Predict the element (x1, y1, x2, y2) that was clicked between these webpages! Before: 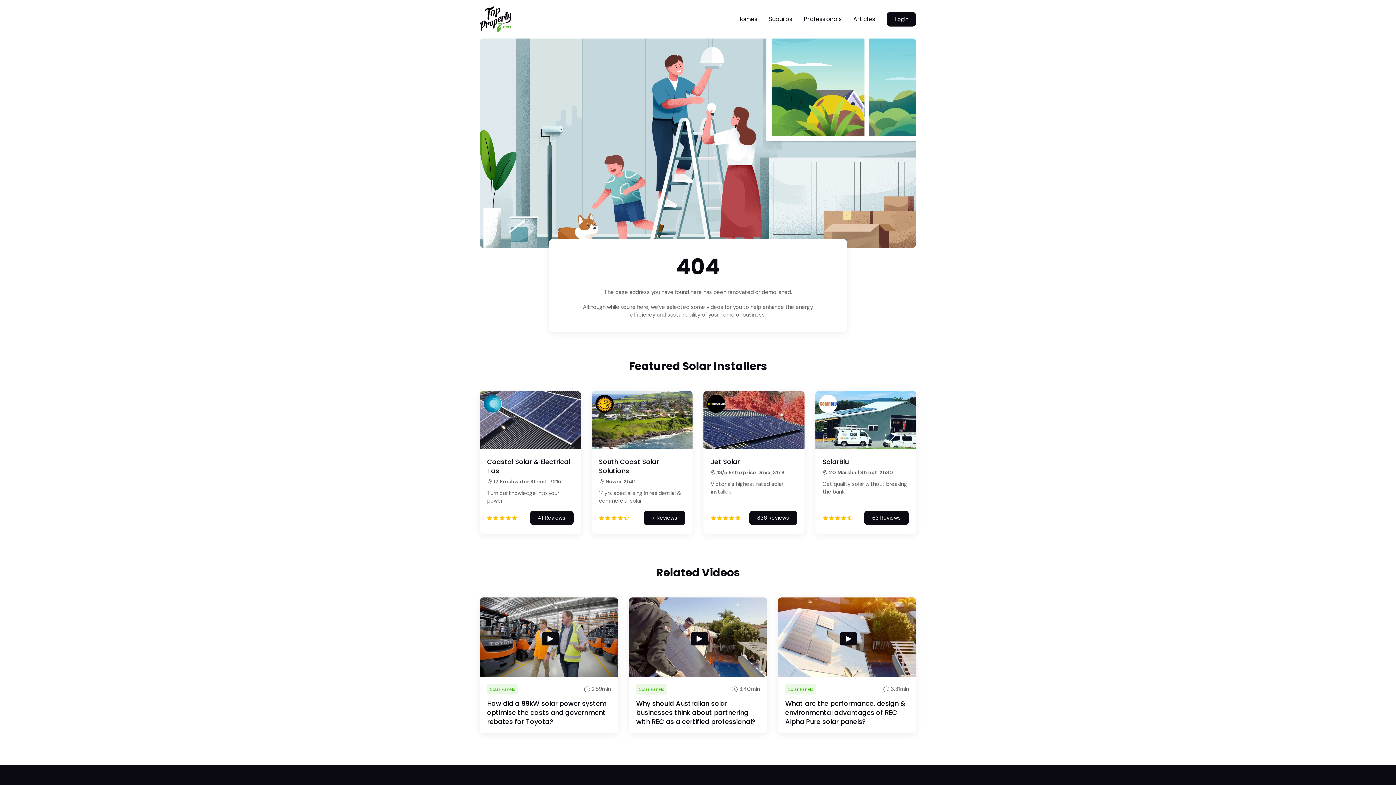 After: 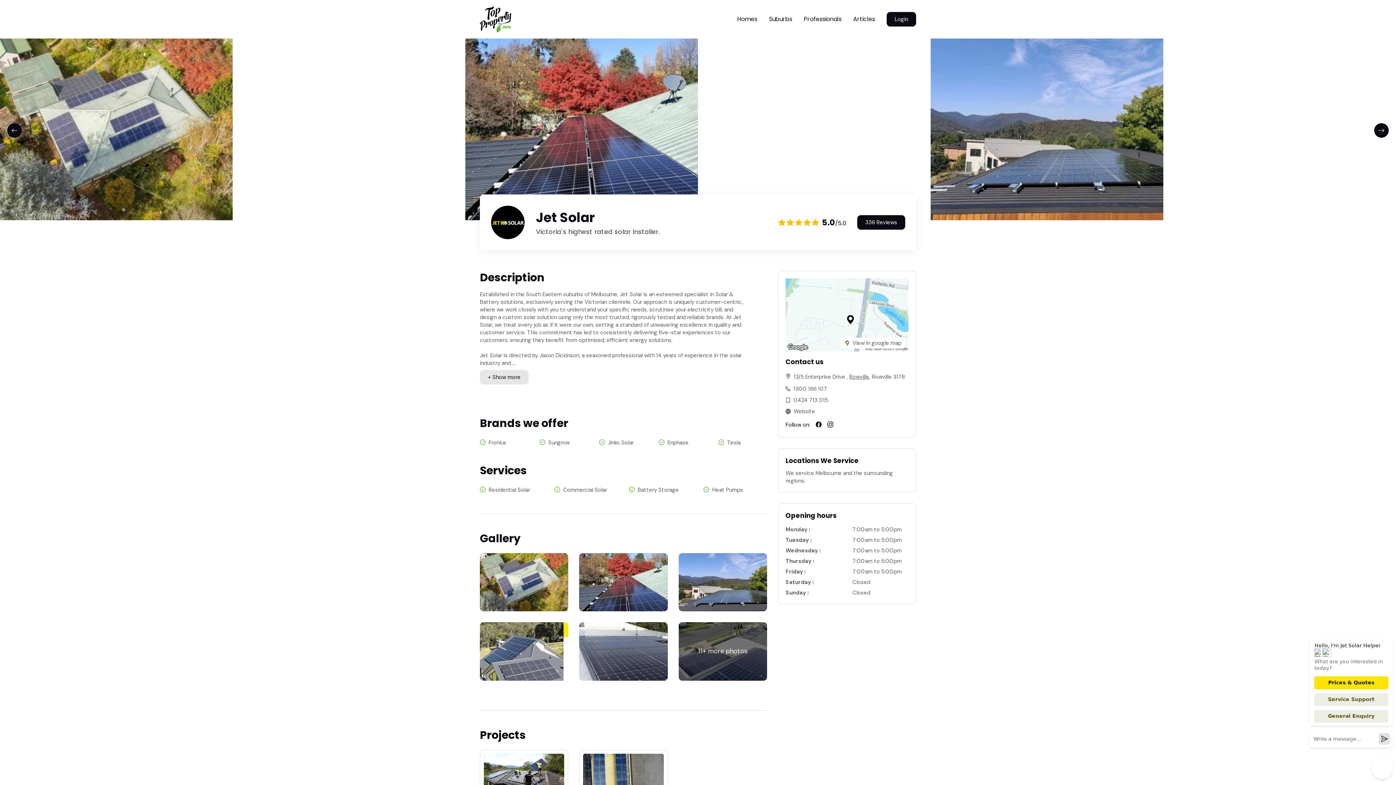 Action: bbox: (703, 391, 804, 451)